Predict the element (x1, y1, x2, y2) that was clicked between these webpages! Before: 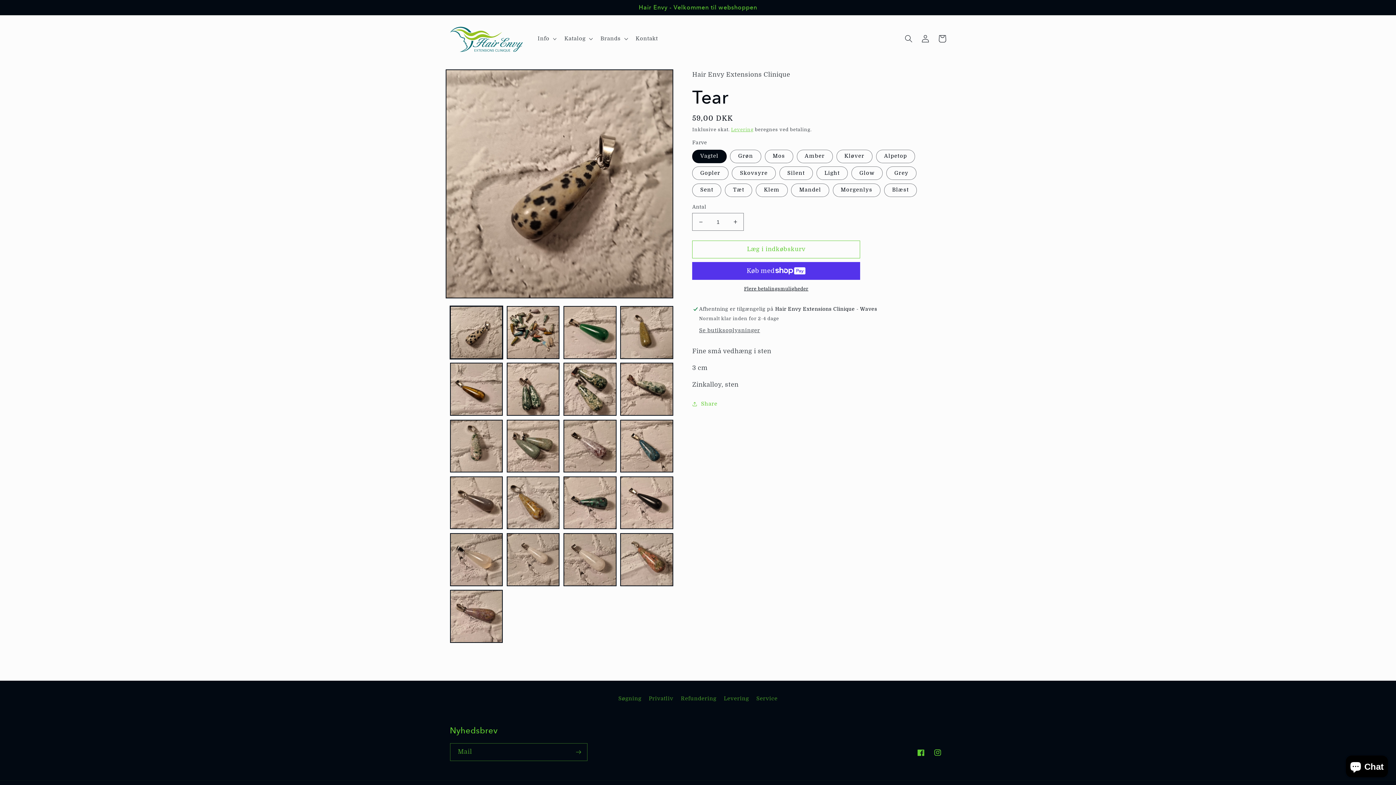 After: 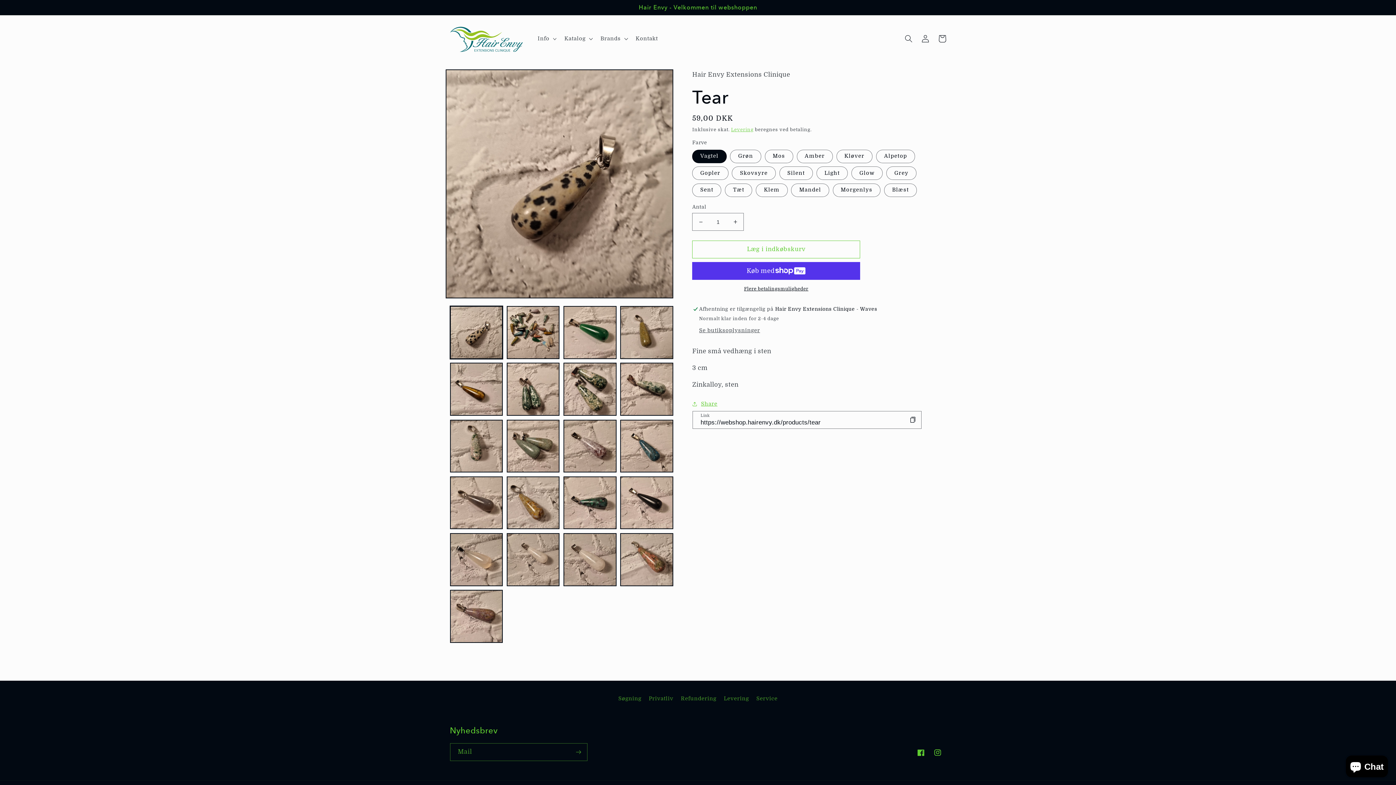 Action: bbox: (692, 399, 717, 408) label: Share